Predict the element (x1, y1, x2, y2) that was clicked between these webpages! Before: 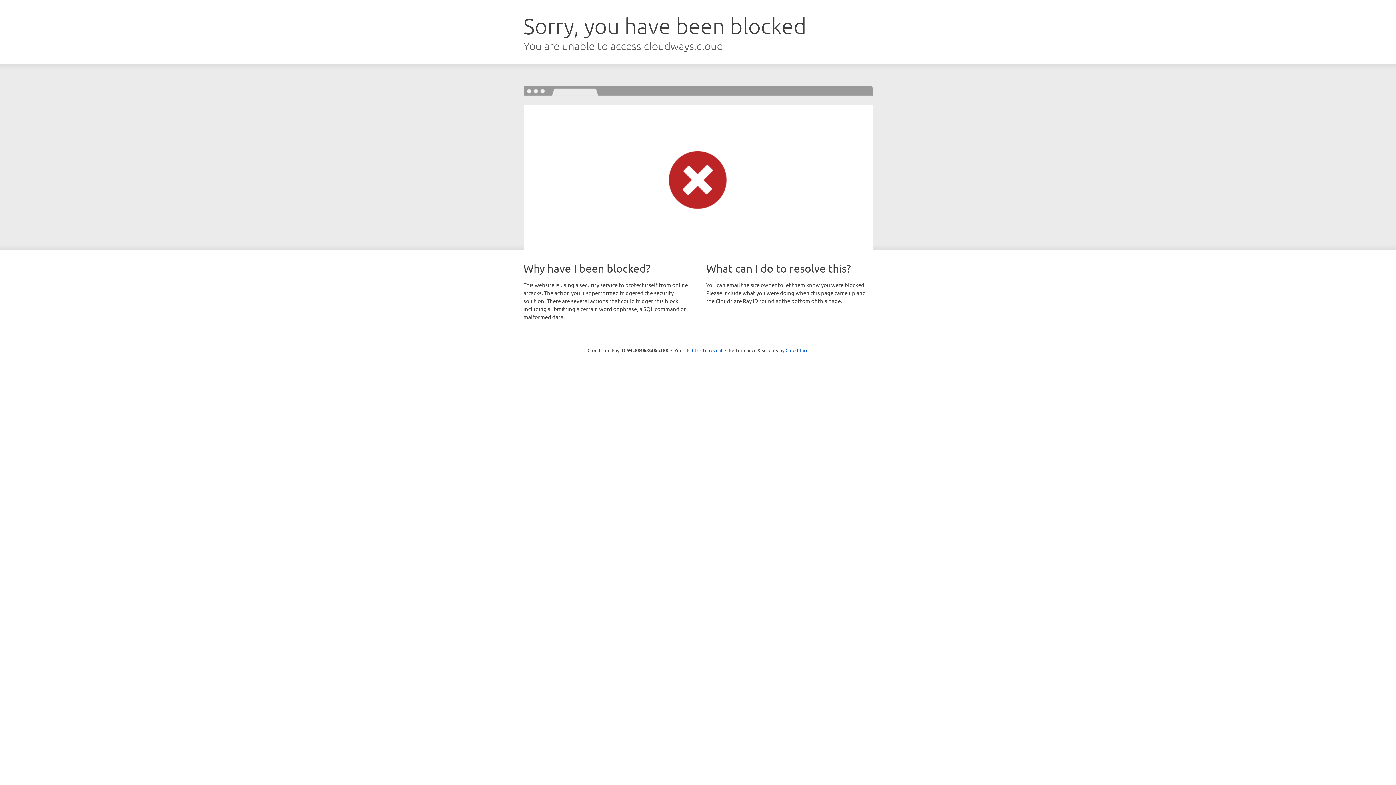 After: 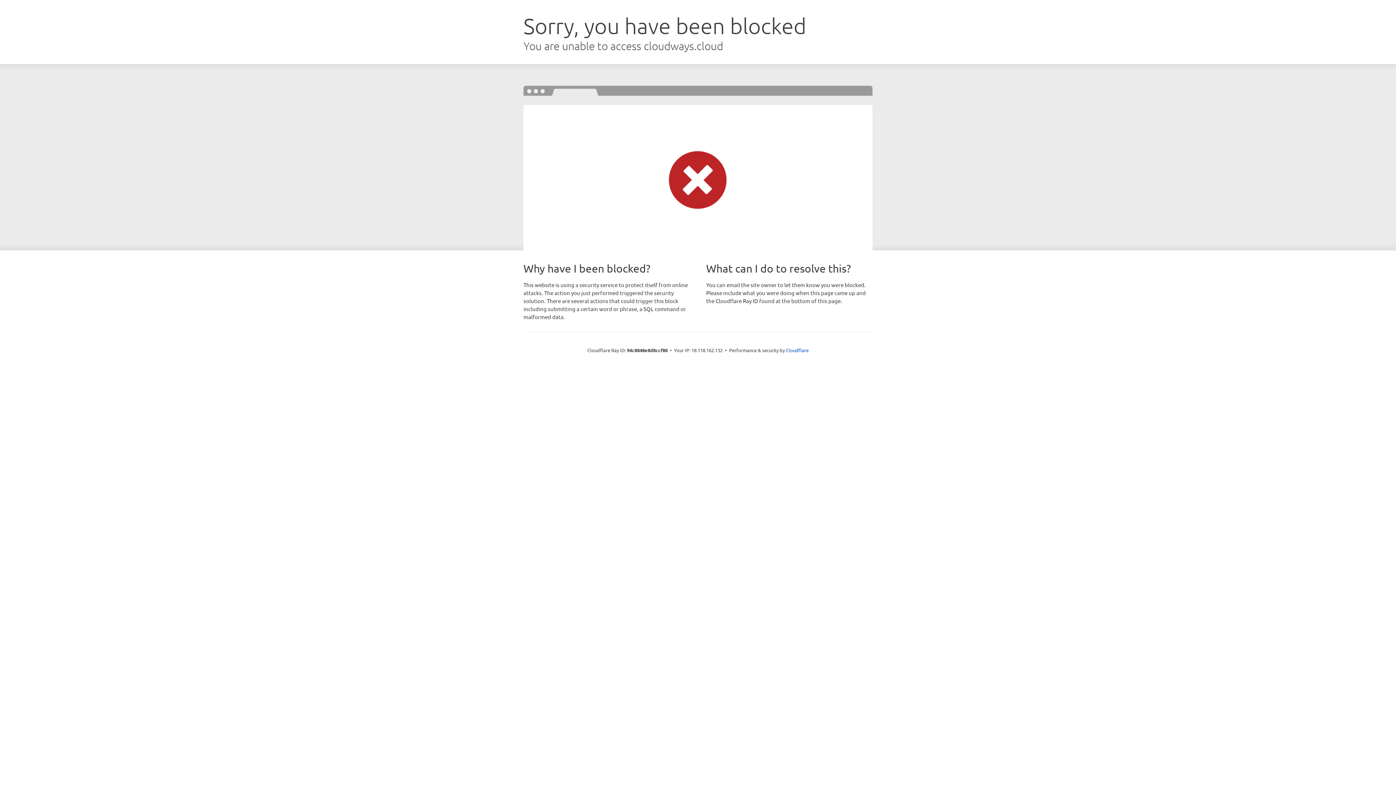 Action: label: Click to reveal bbox: (692, 346, 722, 353)